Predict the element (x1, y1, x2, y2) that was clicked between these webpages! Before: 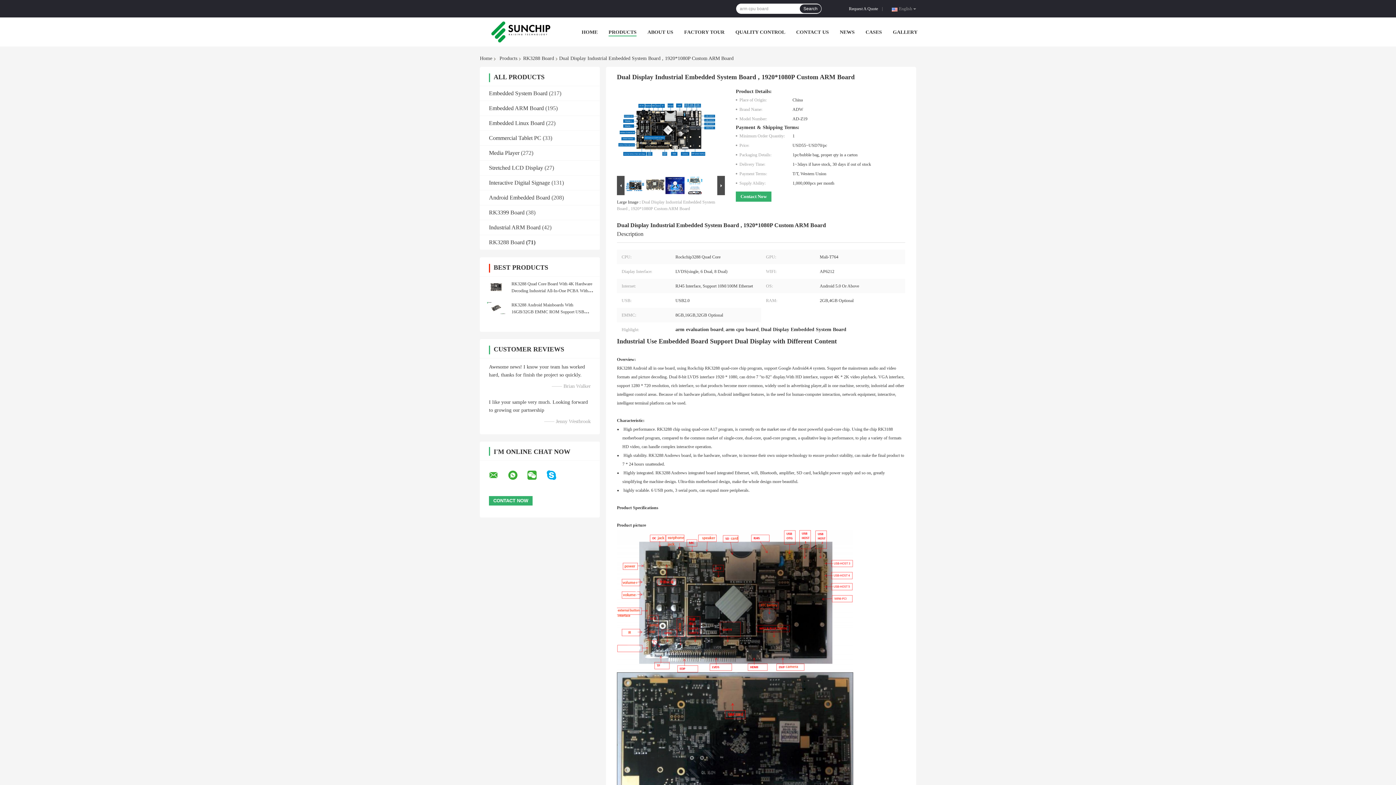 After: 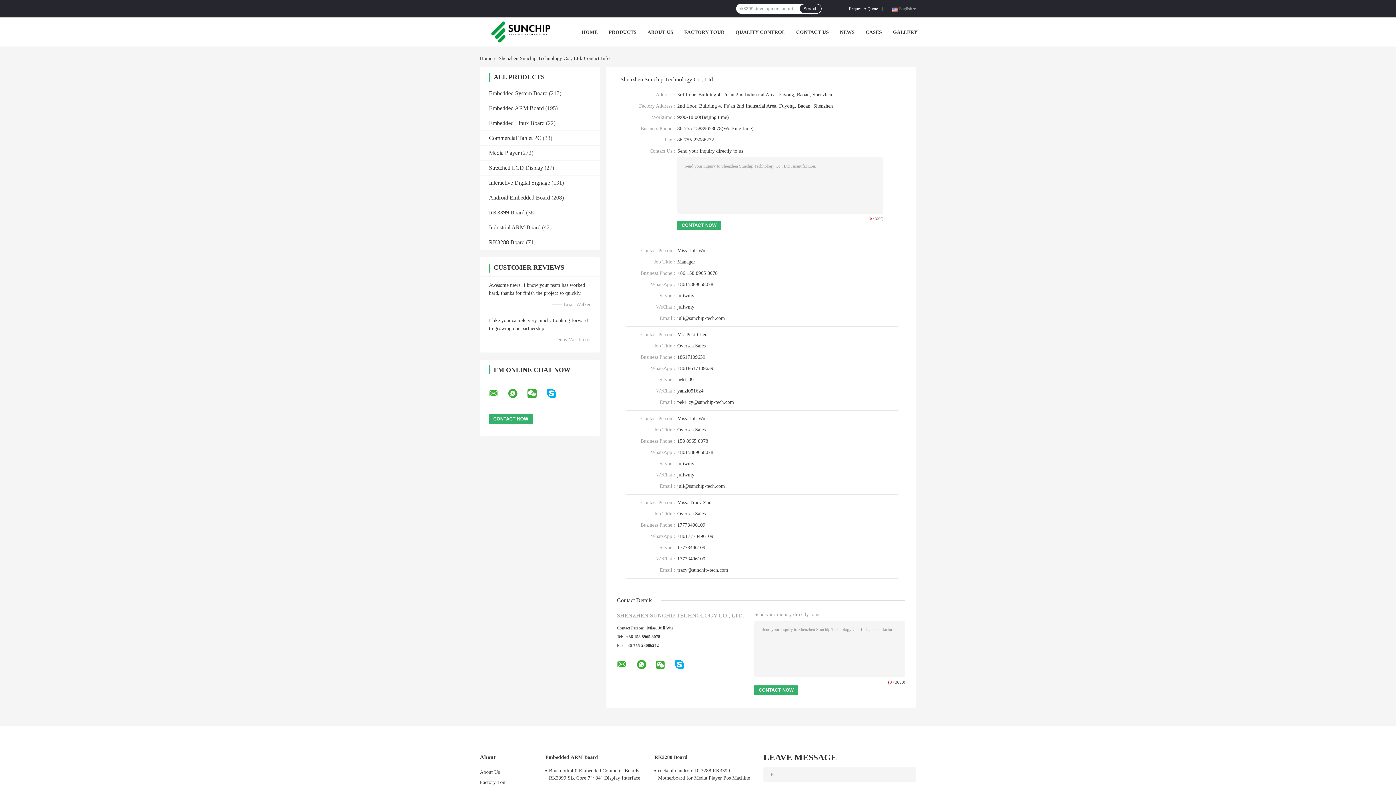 Action: label: CONTACT US bbox: (796, 29, 829, 34)